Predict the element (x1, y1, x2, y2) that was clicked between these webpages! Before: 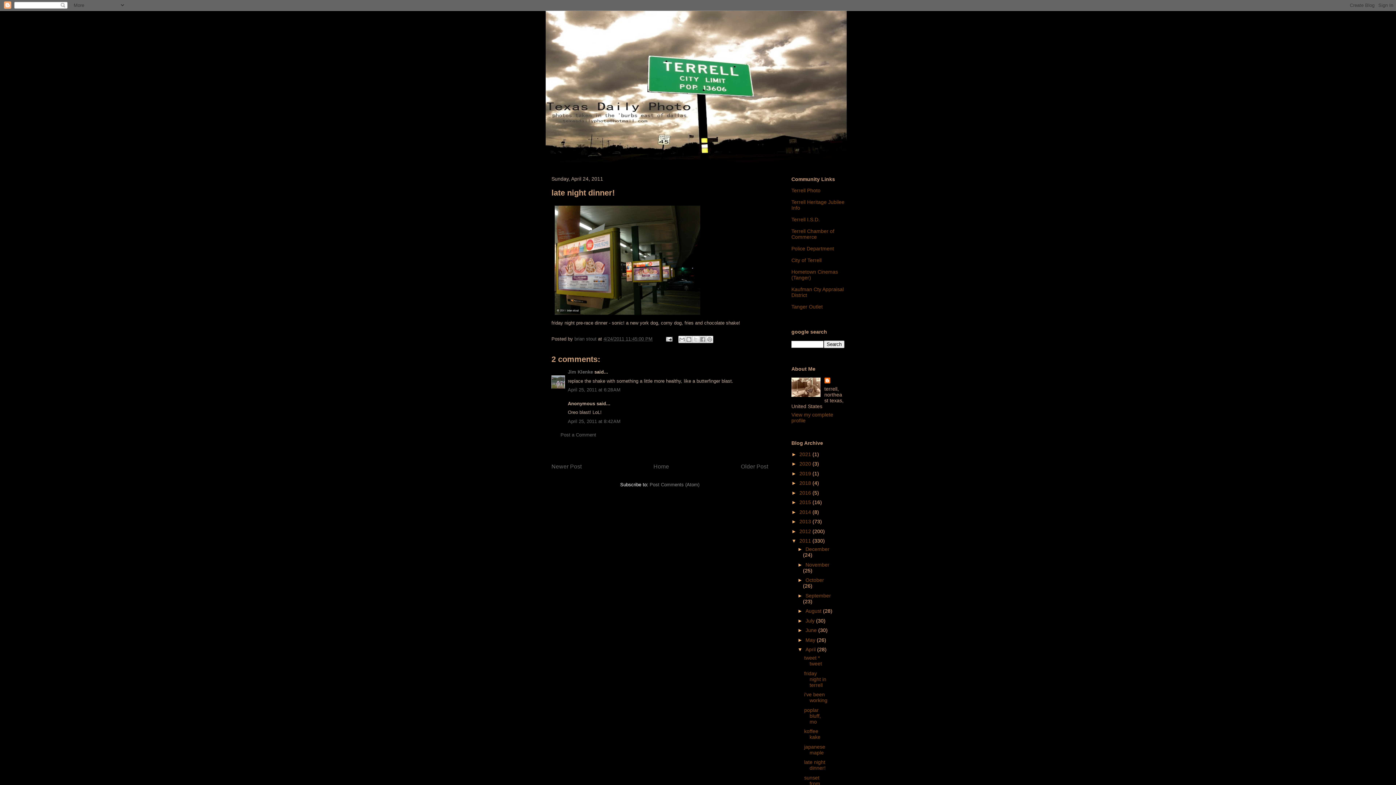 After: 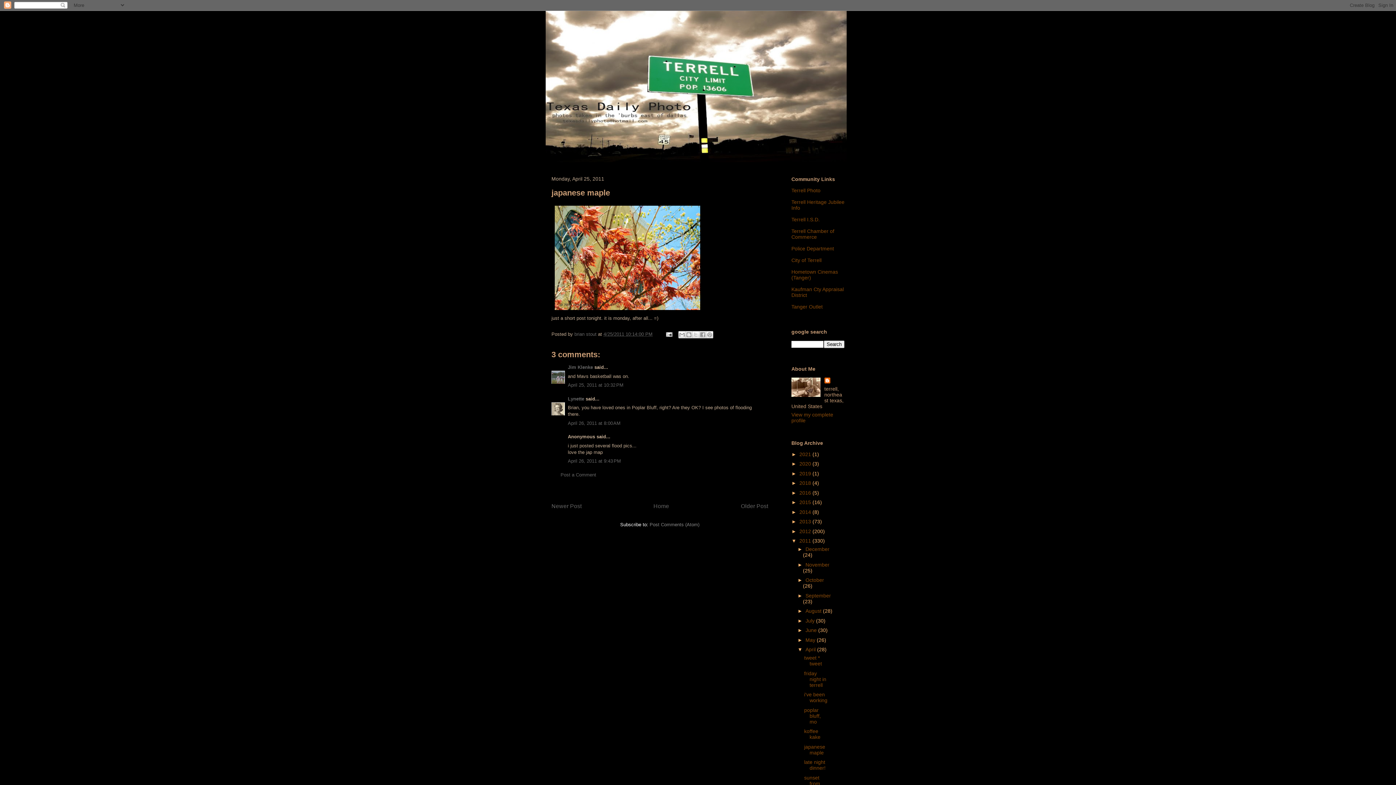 Action: label: japanese maple bbox: (804, 744, 825, 755)